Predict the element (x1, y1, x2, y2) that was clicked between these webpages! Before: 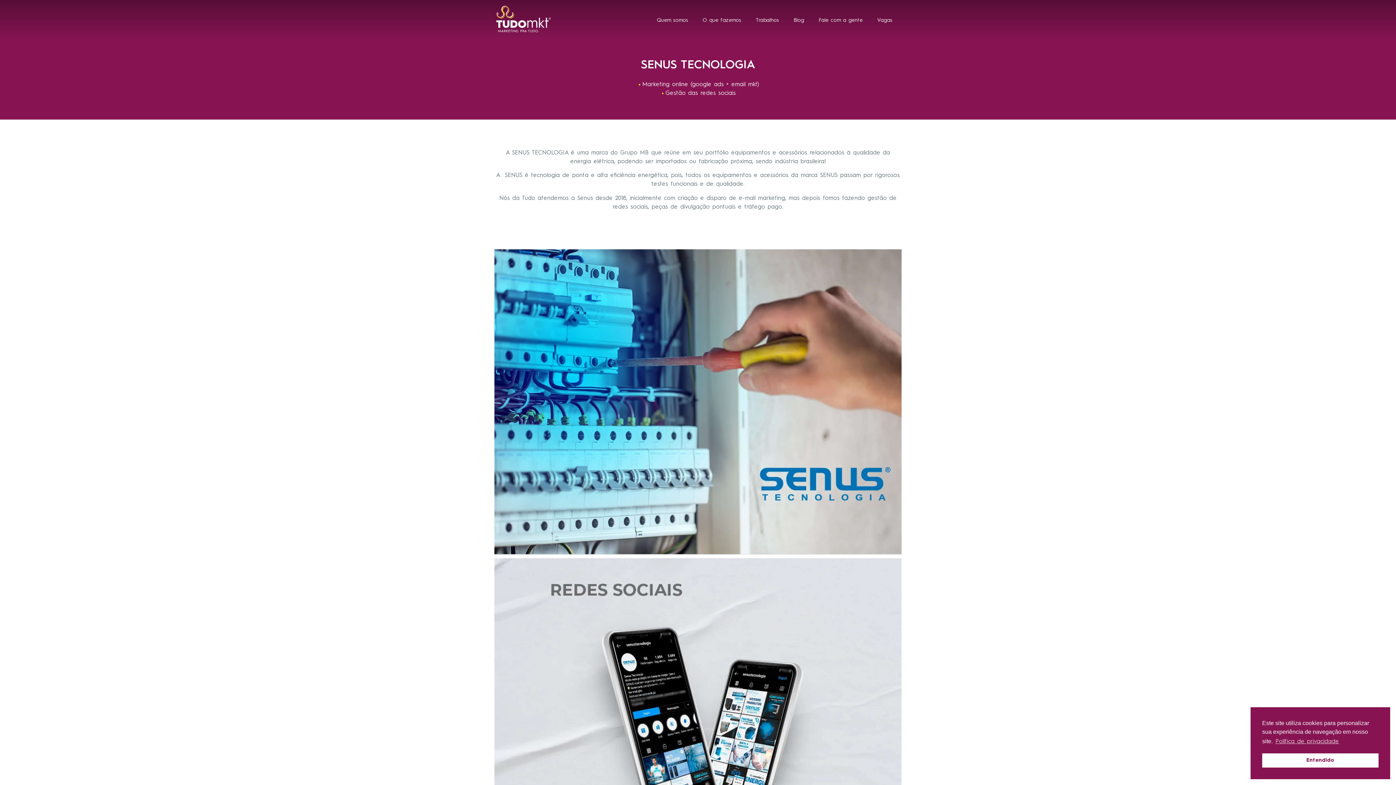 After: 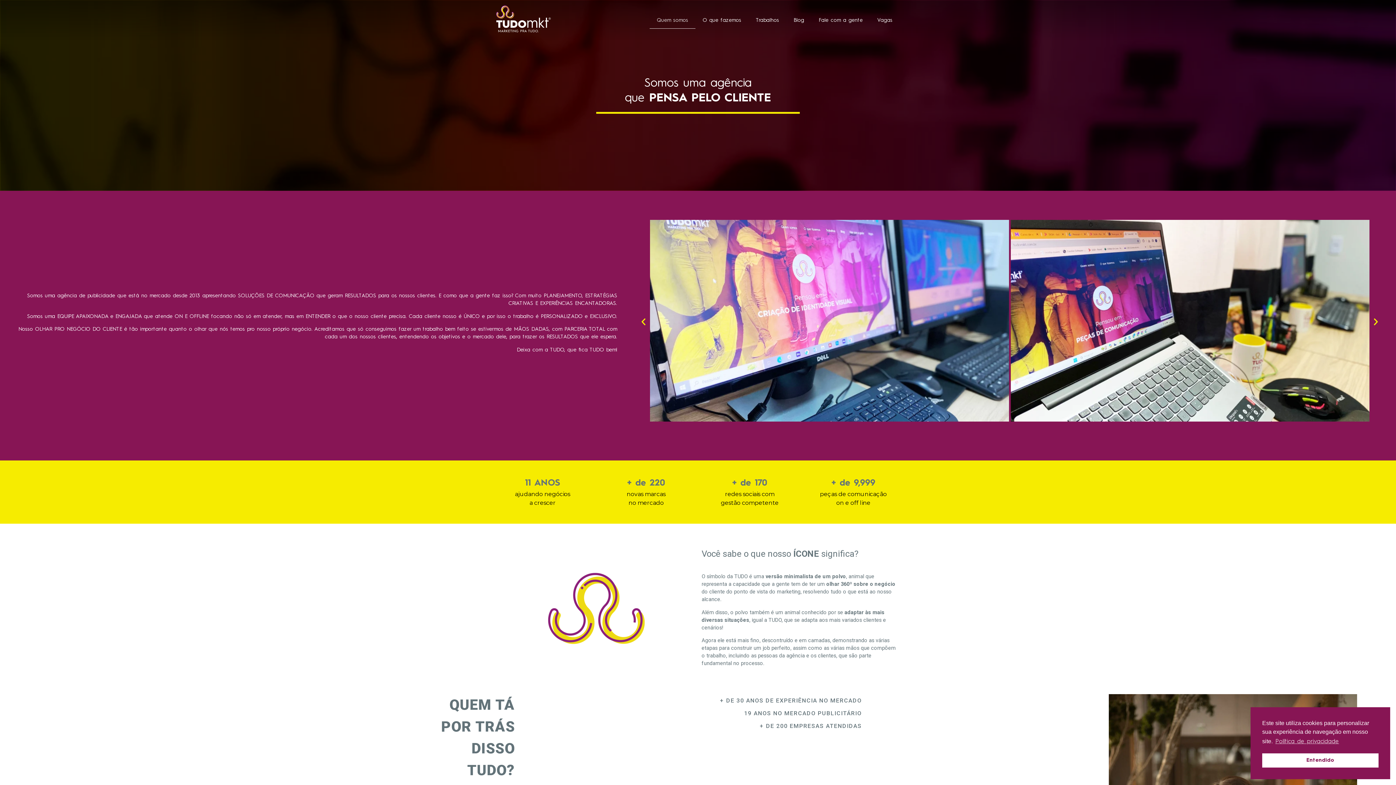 Action: bbox: (649, 11, 695, 28) label: Quem somos